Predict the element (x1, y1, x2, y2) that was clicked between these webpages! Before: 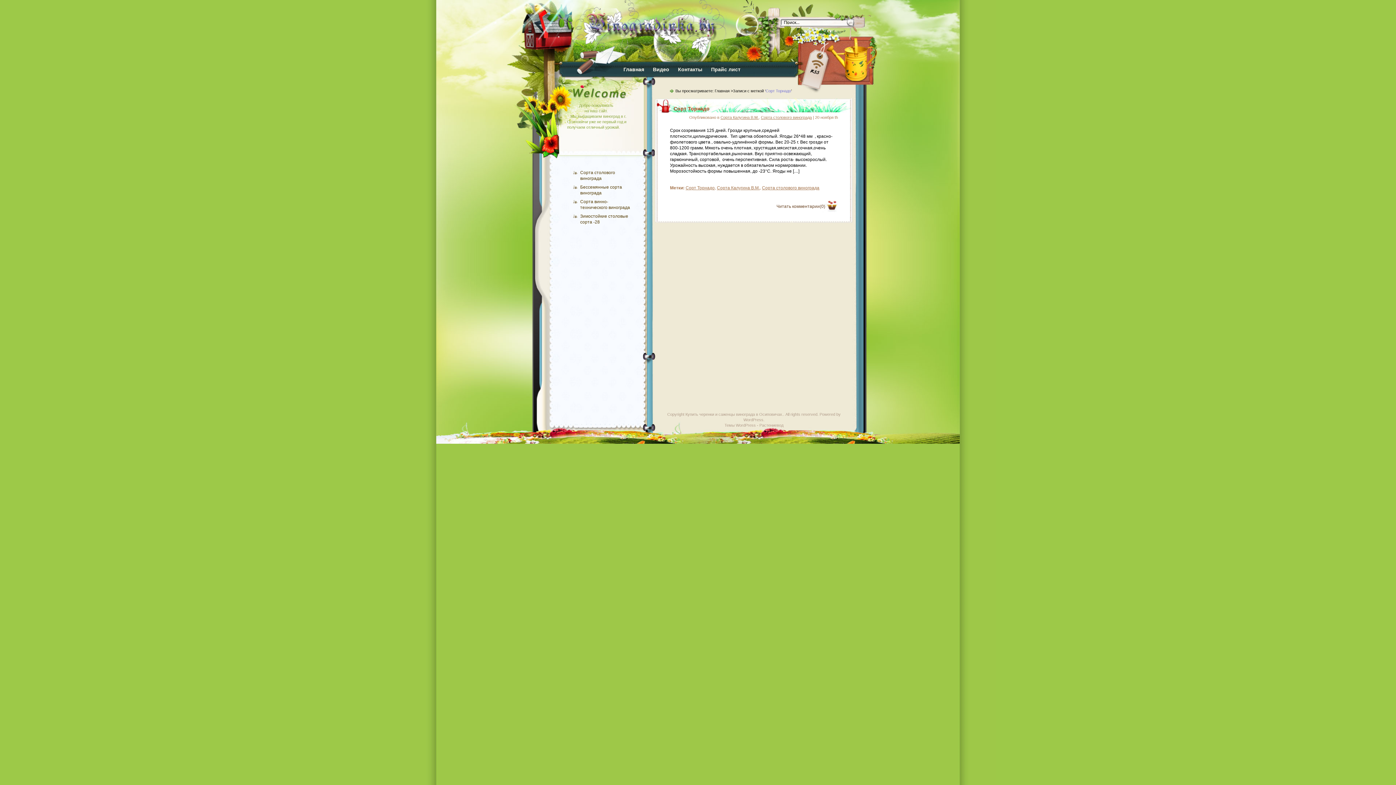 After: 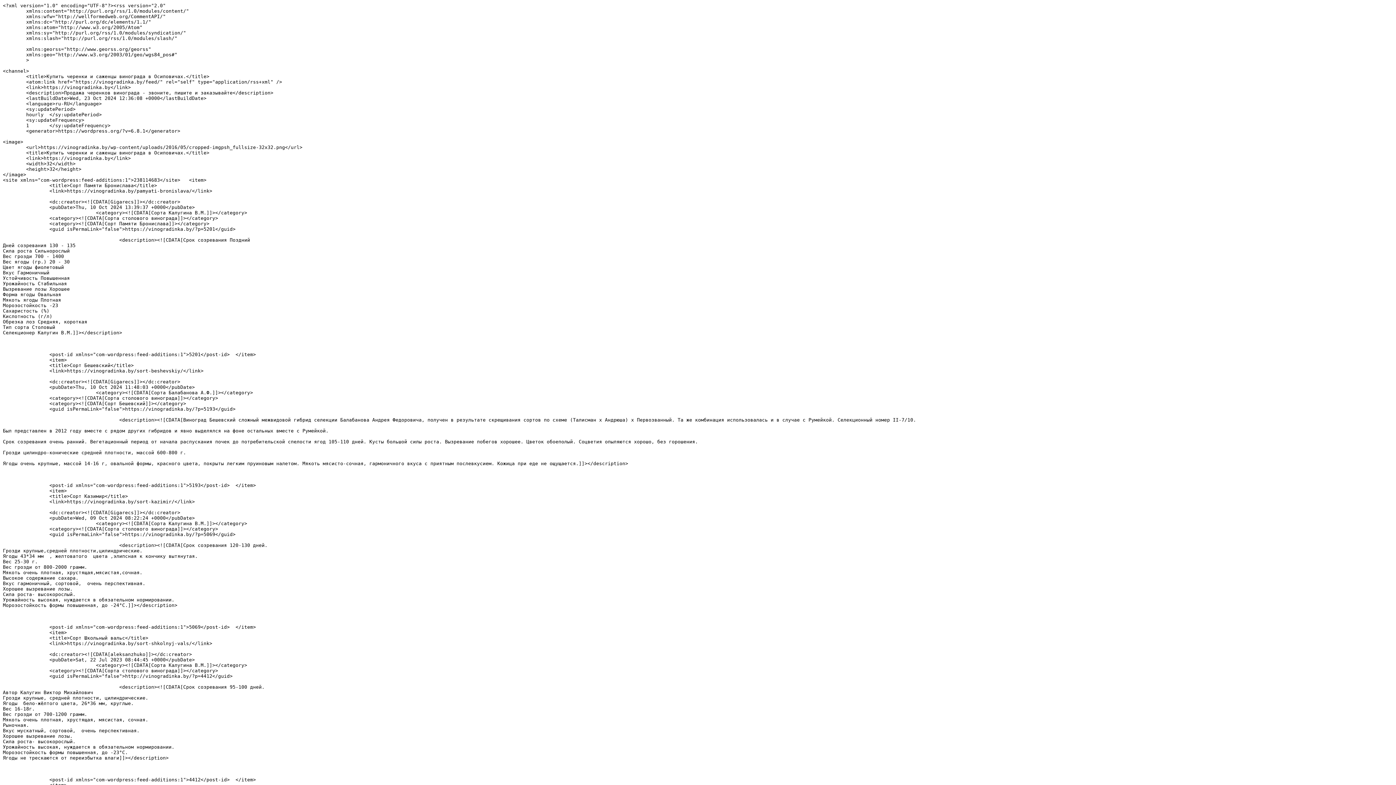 Action: bbox: (811, 65, 825, 69)